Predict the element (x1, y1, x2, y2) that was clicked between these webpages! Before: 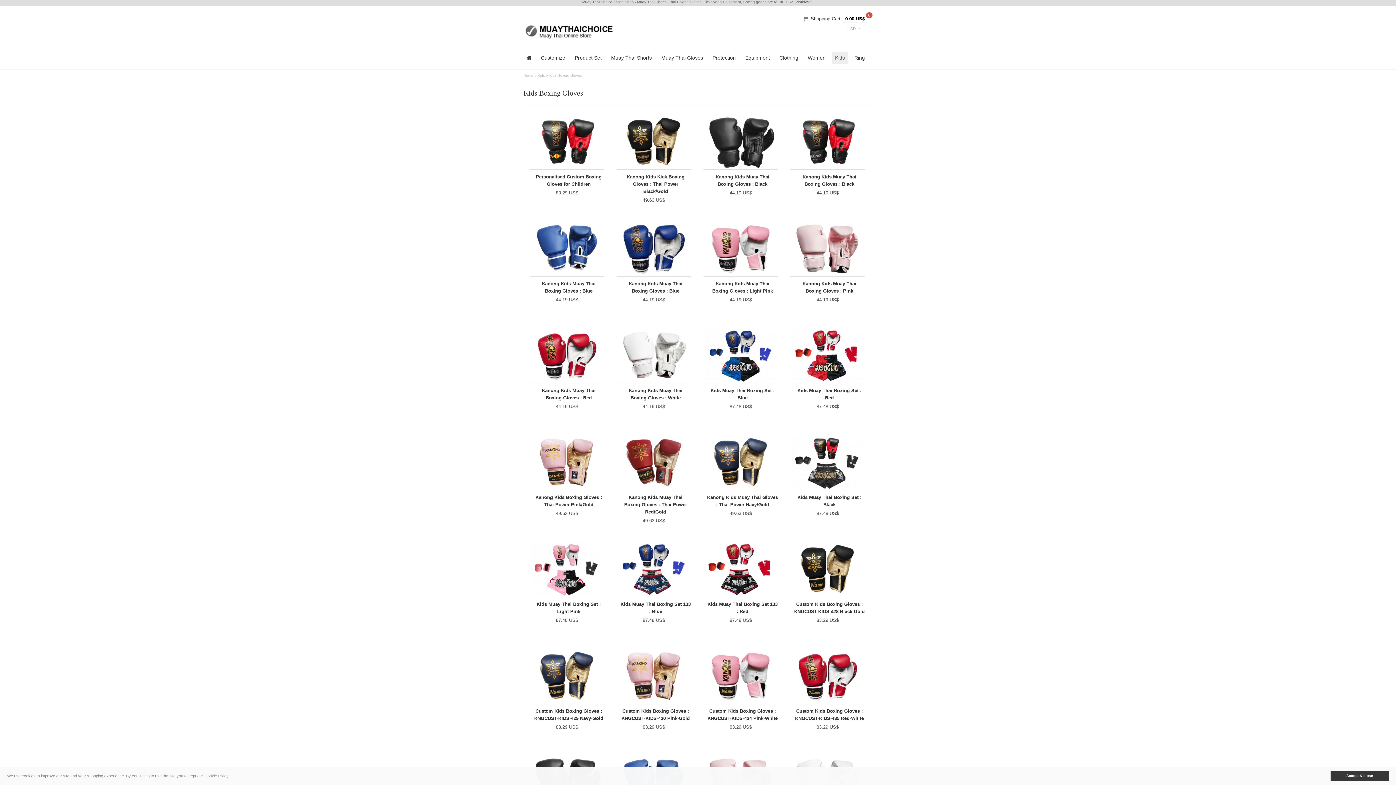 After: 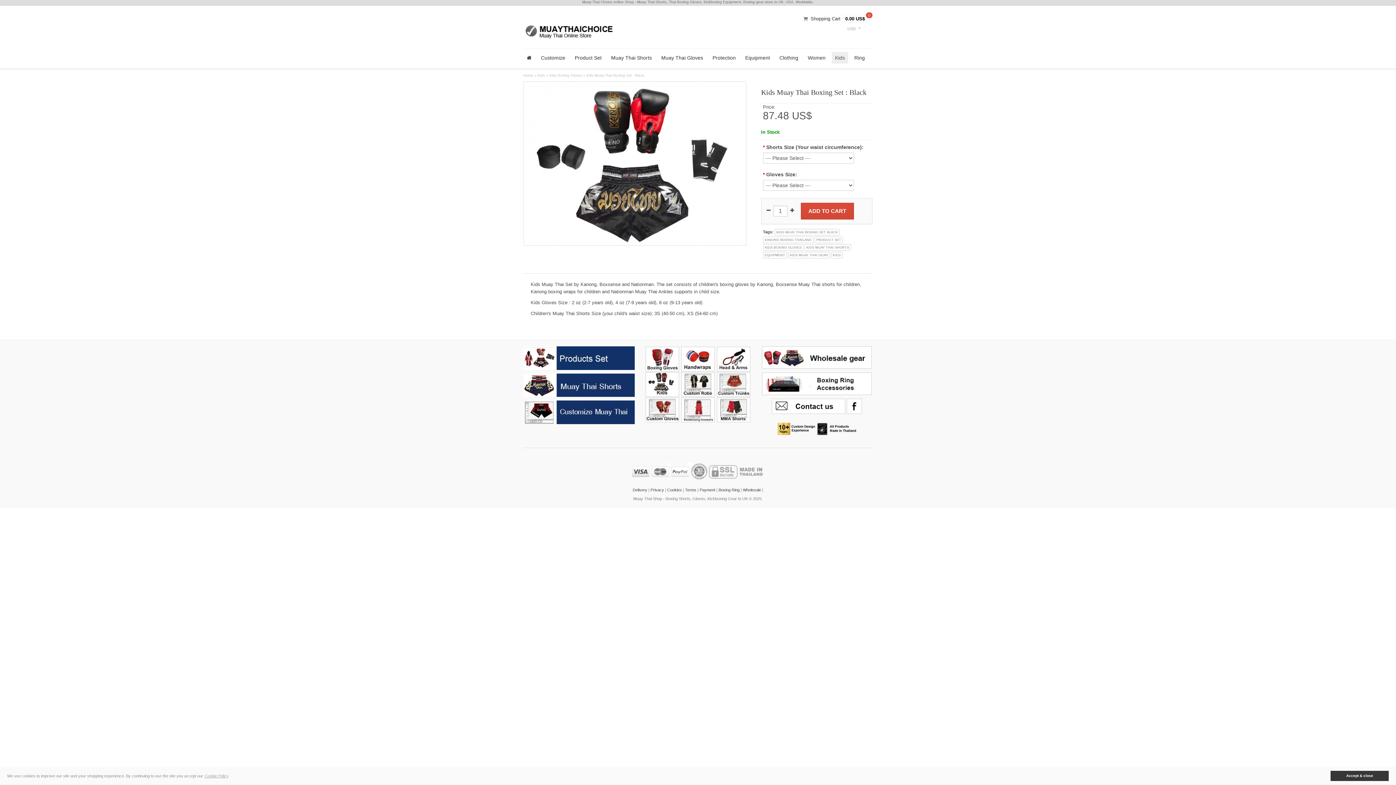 Action: bbox: (791, 459, 864, 465)